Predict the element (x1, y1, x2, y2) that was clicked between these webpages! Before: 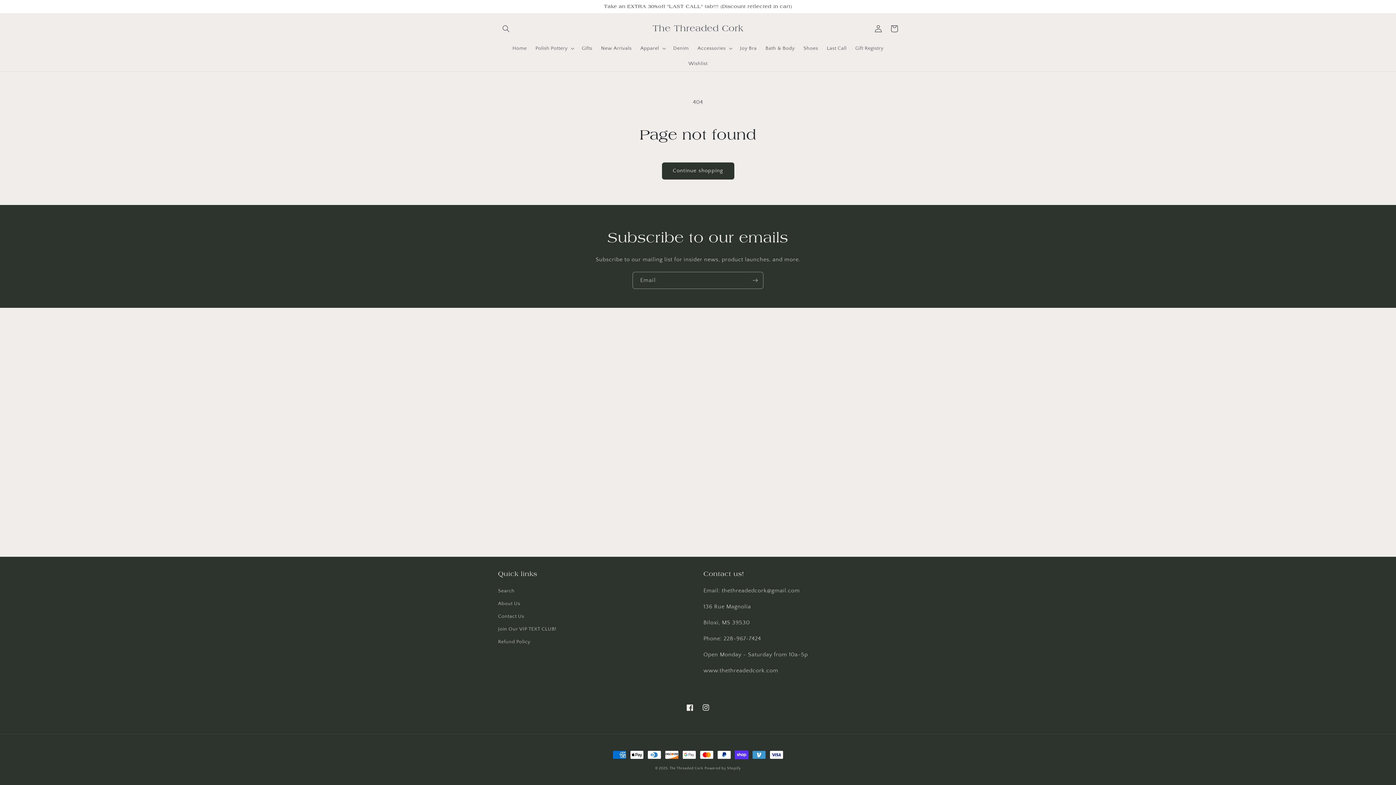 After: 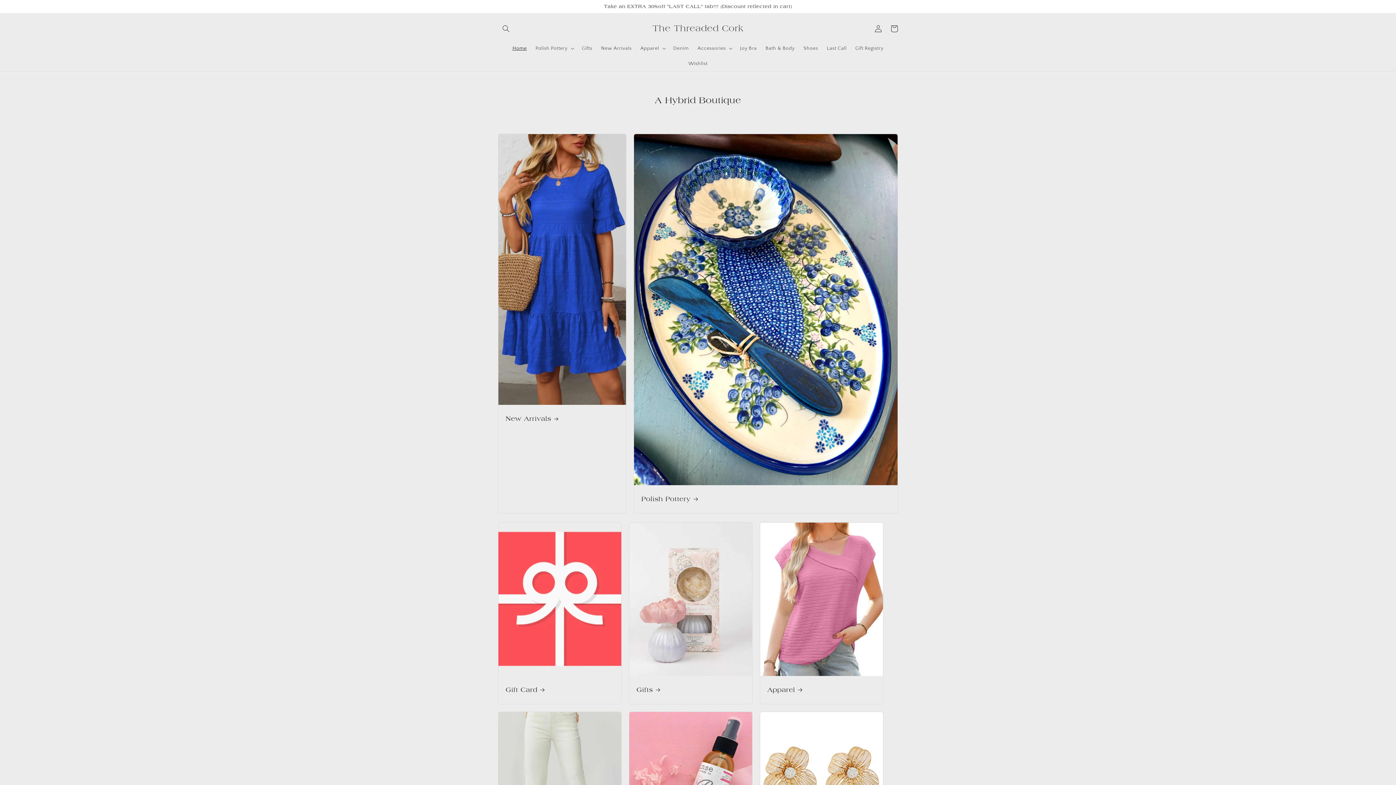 Action: label: Home bbox: (508, 40, 531, 55)